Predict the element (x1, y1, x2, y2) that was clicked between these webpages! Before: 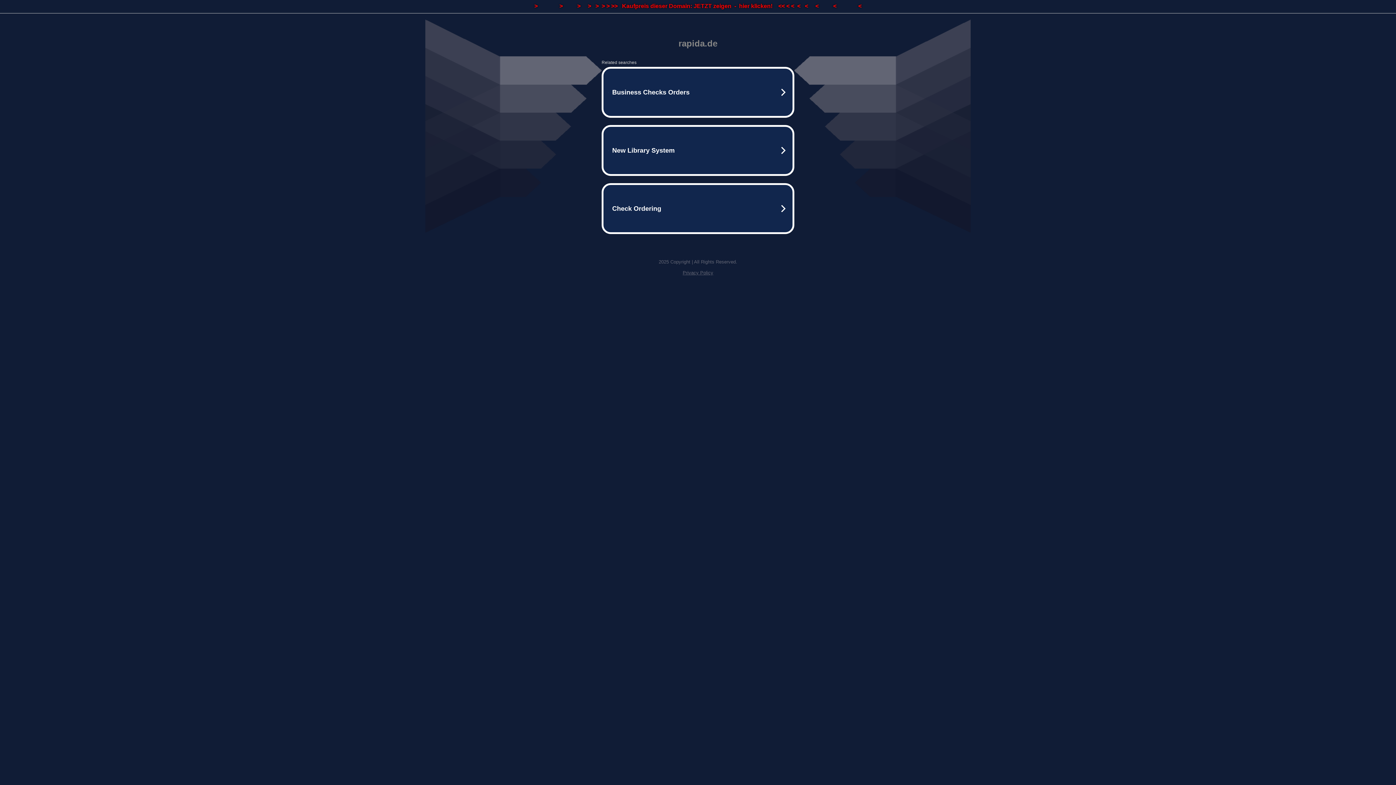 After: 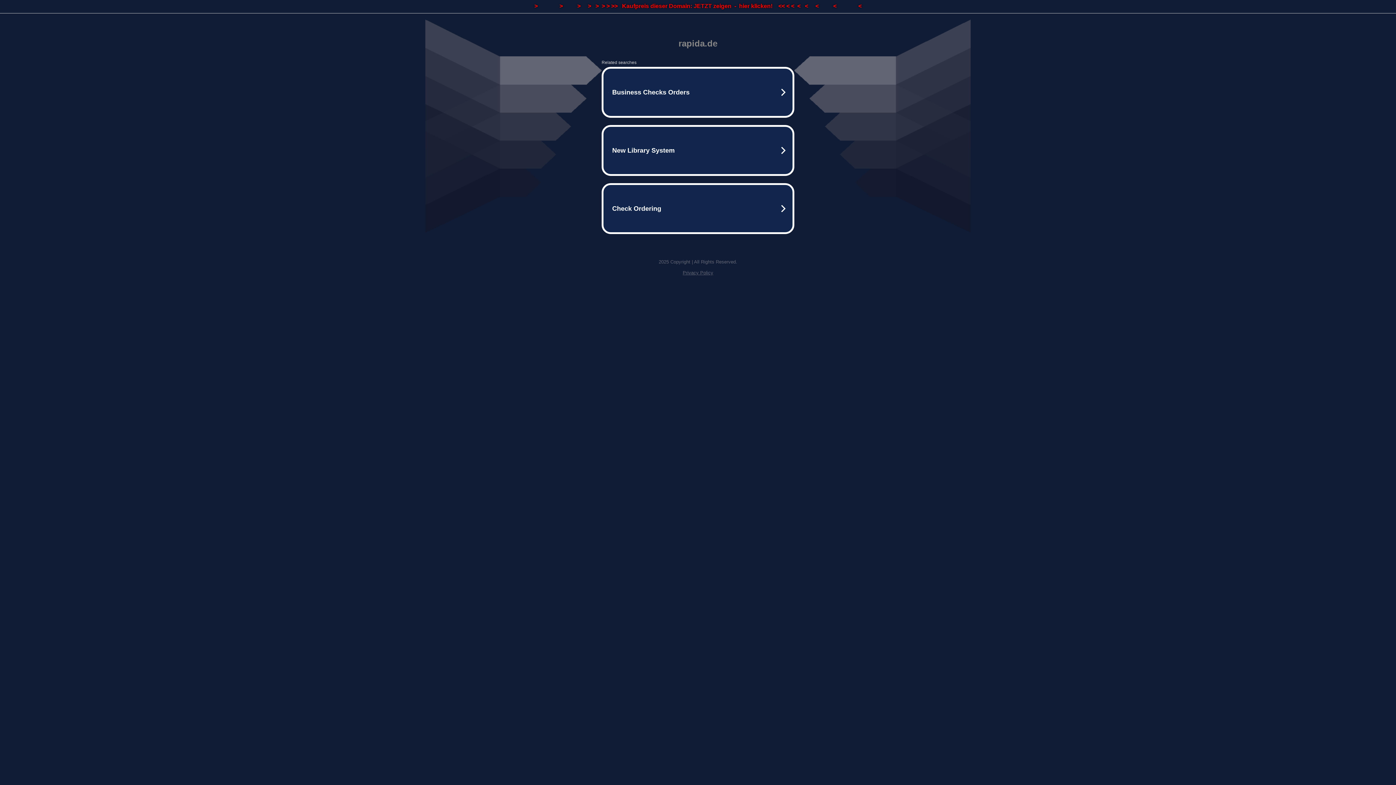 Action: bbox: (0, 0, 1396, 13) label: >               >          >     >   >  > > >>   Kaufpreis dieser Domain: JETZT zeigen  -  hier klicken!    << < <  <   <     <          <               <